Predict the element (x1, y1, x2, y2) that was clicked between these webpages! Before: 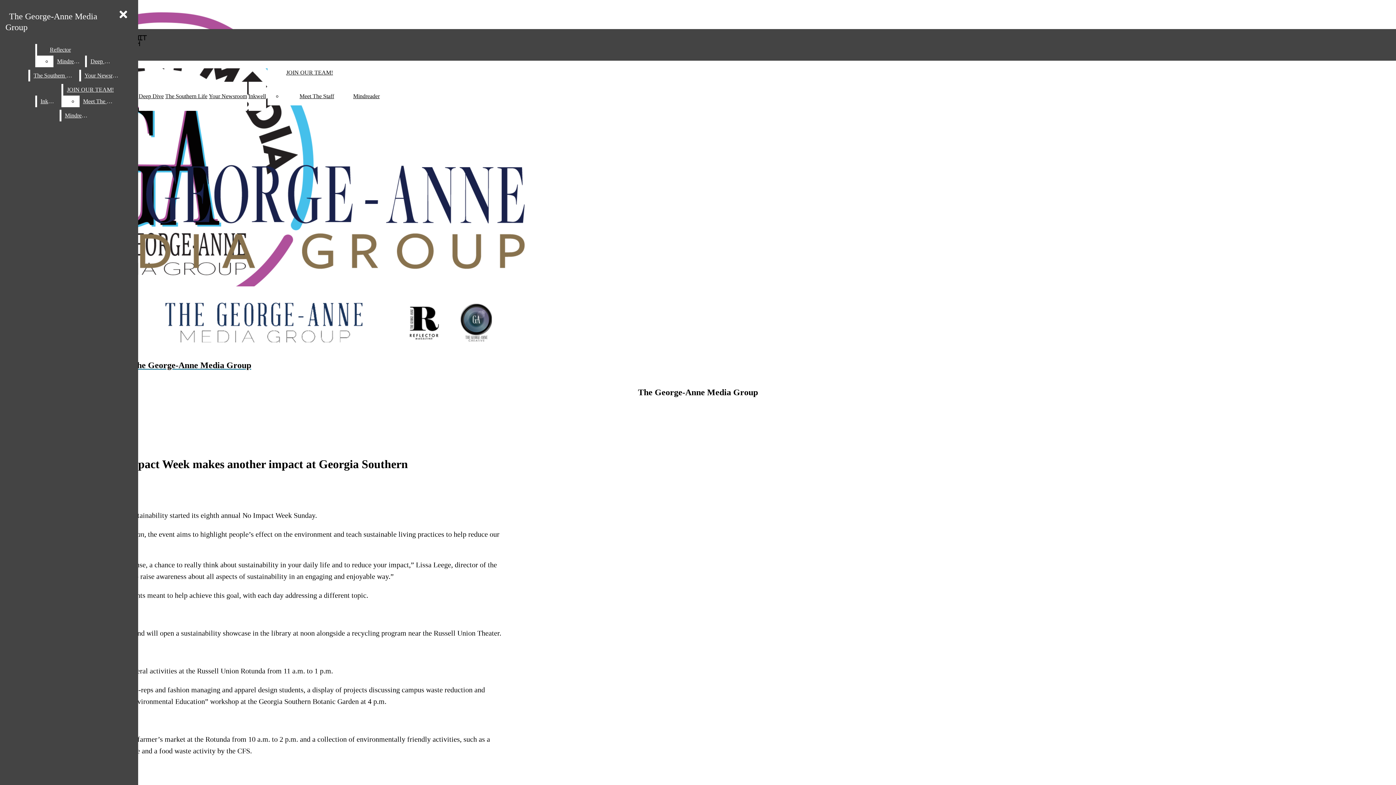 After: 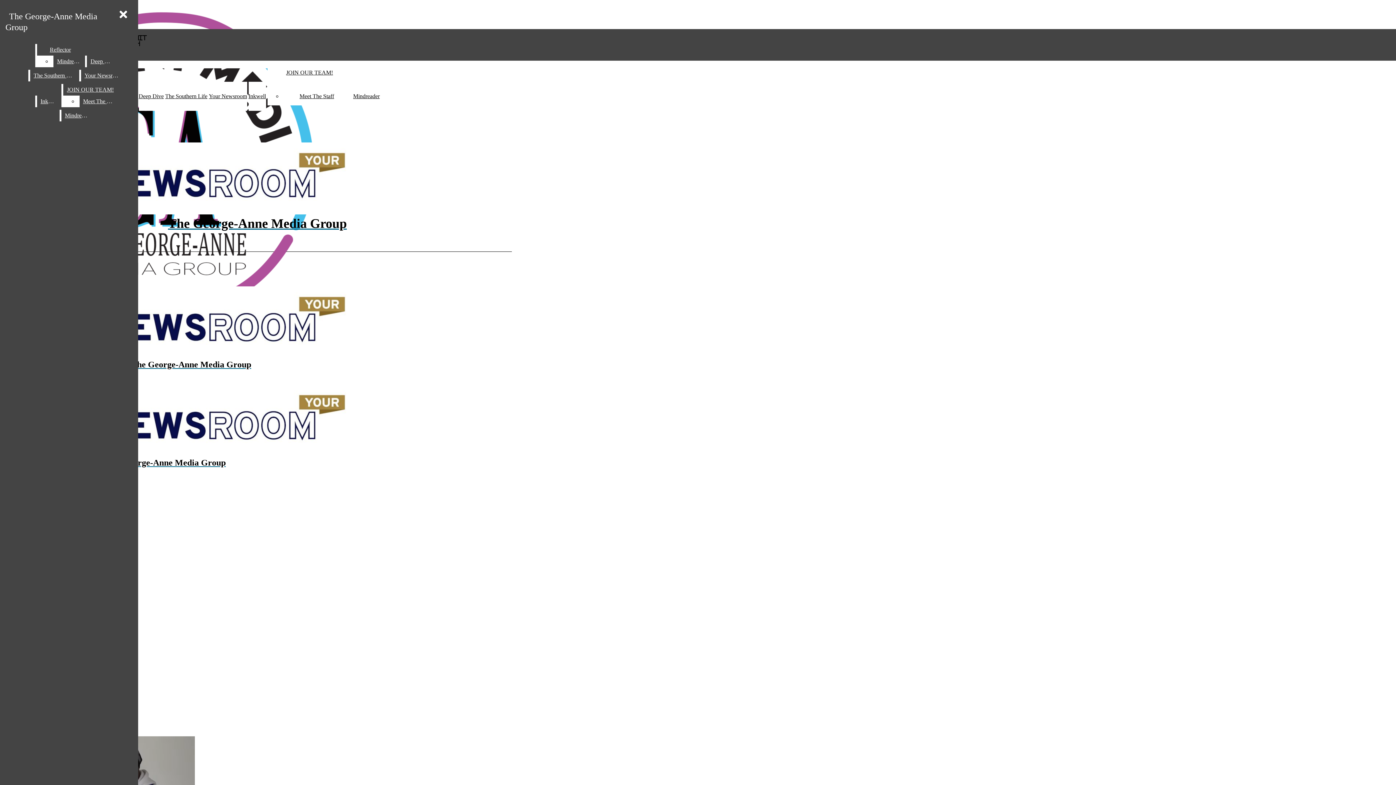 Action: bbox: (80, 69, 124, 81) label: Your Newsroom